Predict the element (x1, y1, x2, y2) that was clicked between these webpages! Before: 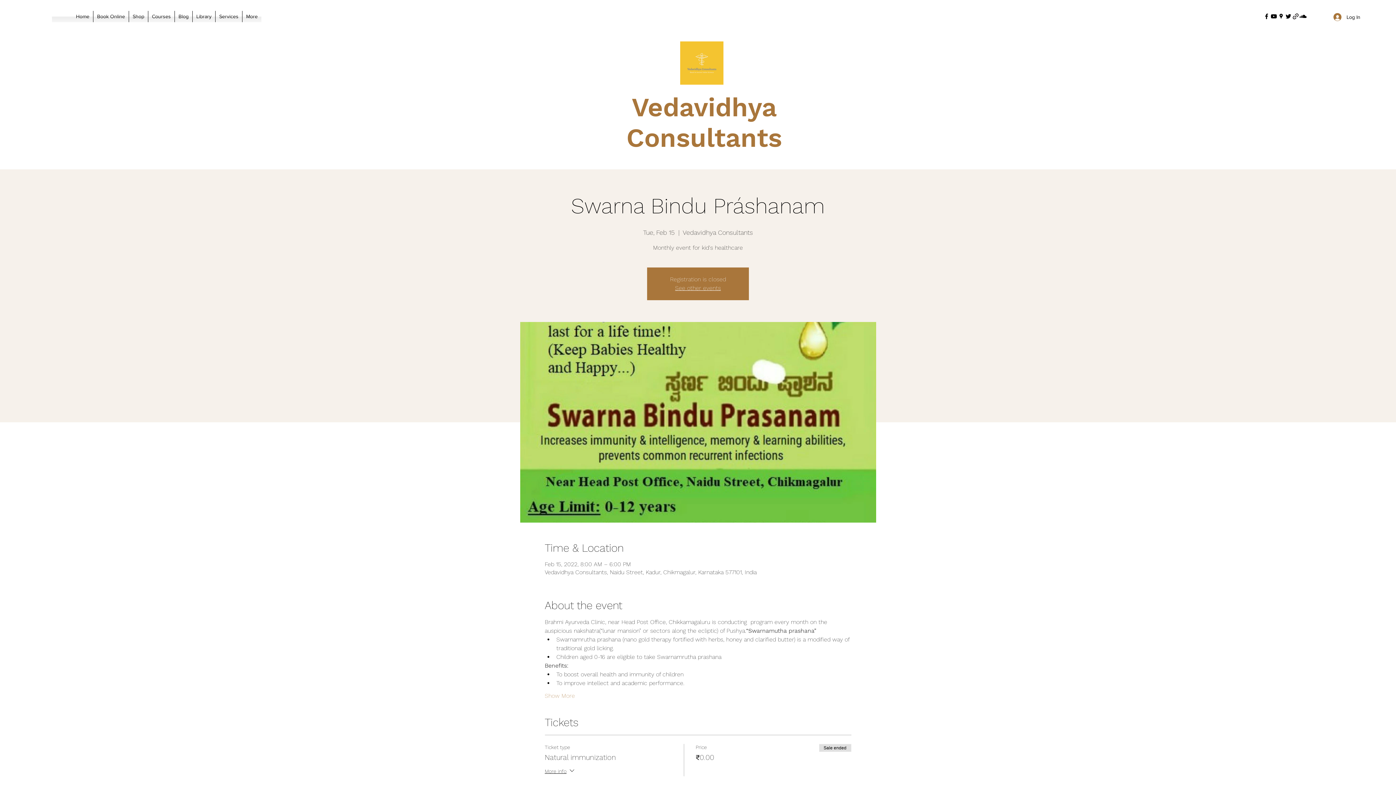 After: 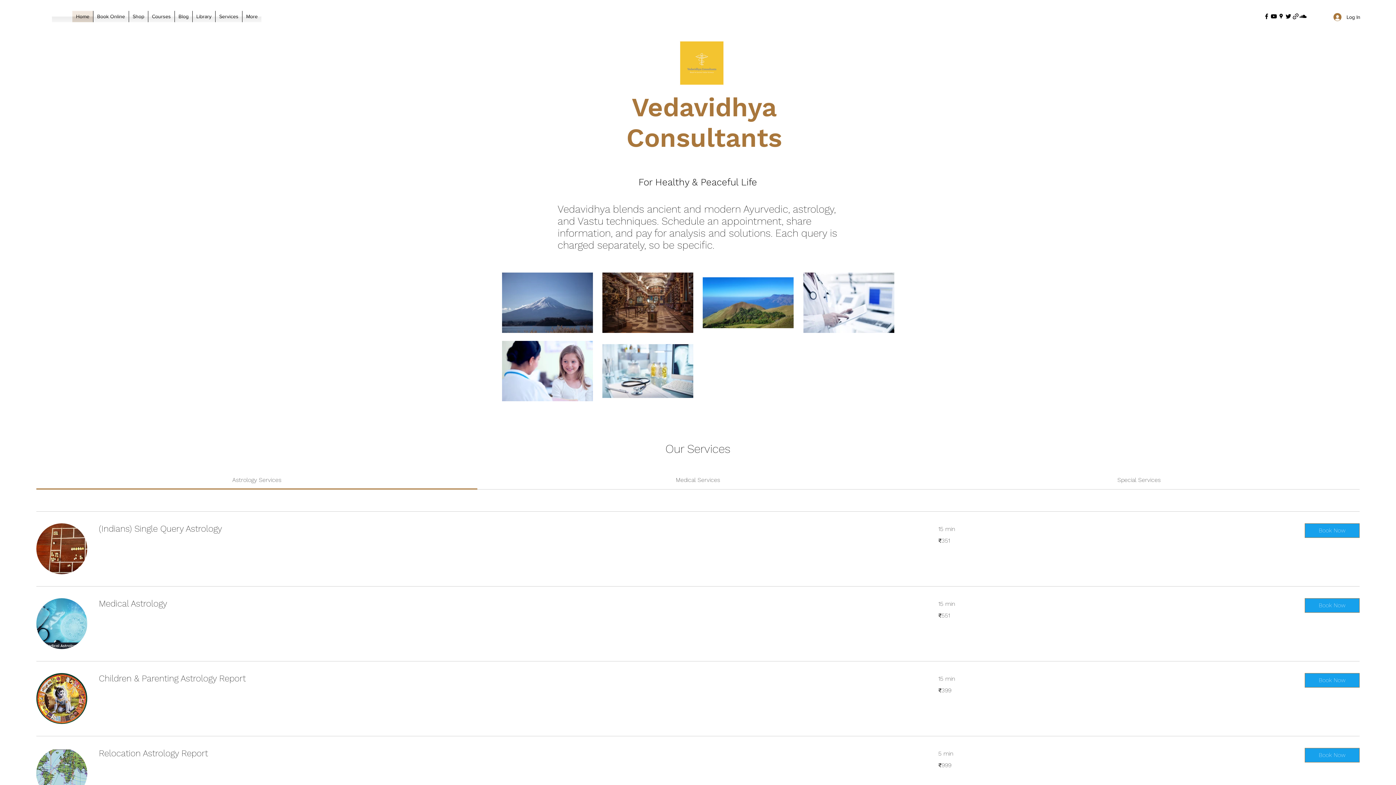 Action: bbox: (675, 284, 721, 291) label: See other events